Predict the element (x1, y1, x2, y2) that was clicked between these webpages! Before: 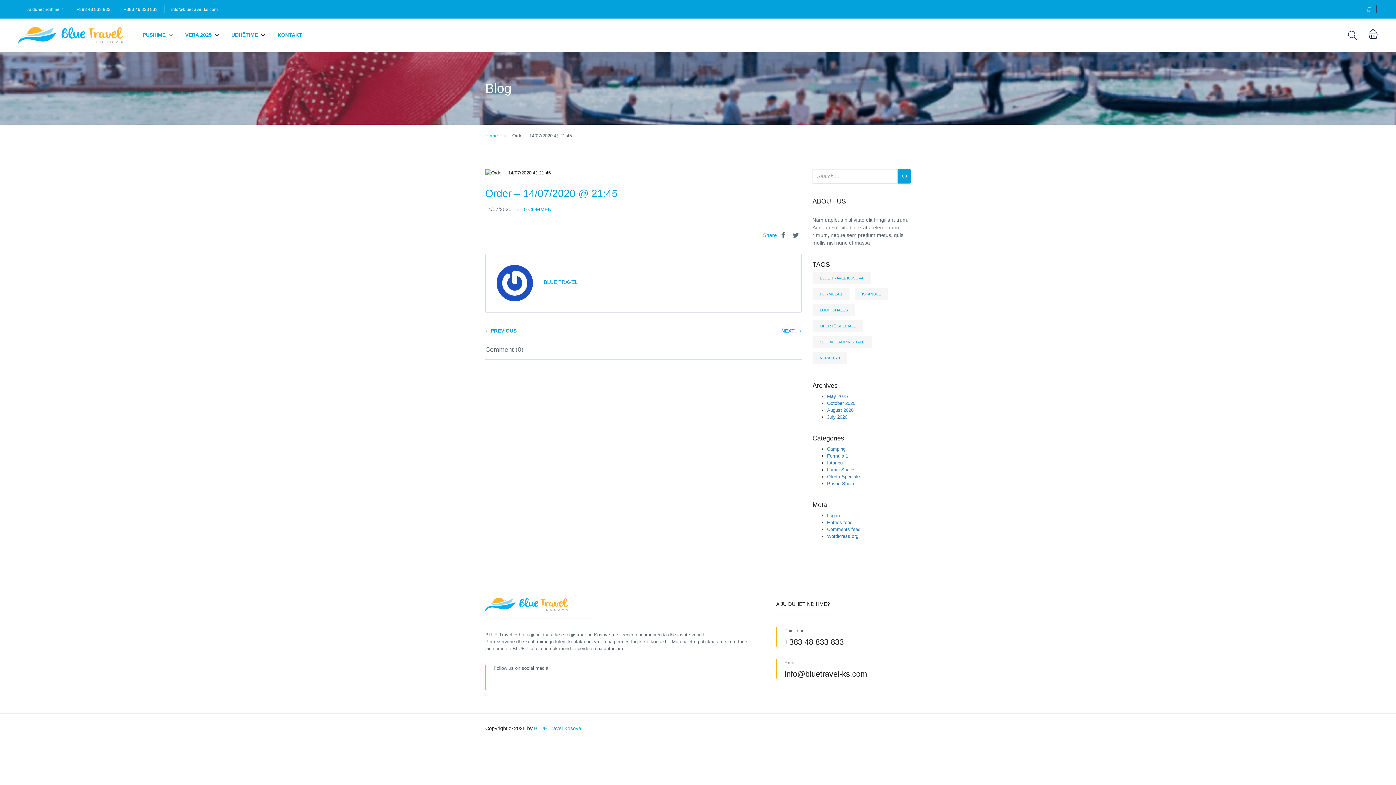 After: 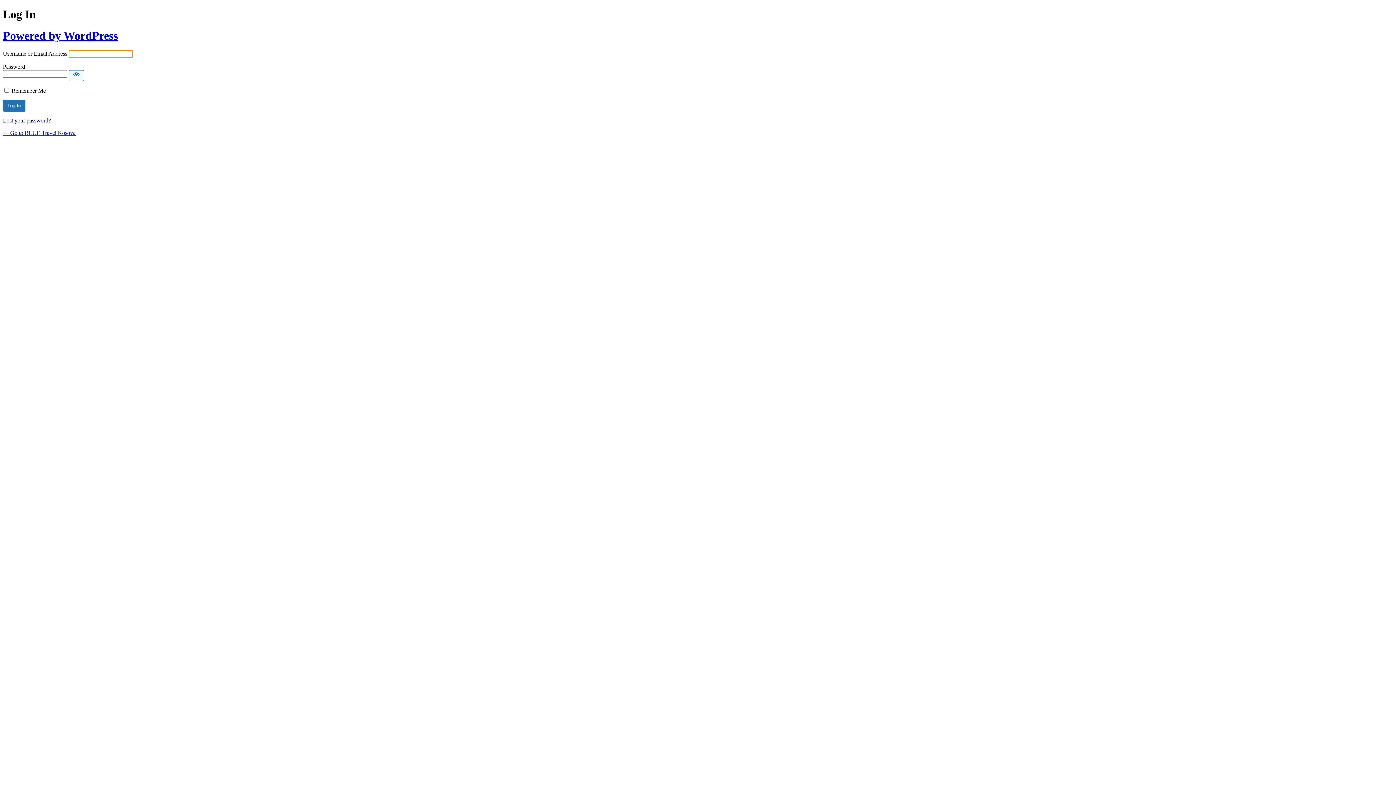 Action: bbox: (827, 513, 840, 518) label: Log in